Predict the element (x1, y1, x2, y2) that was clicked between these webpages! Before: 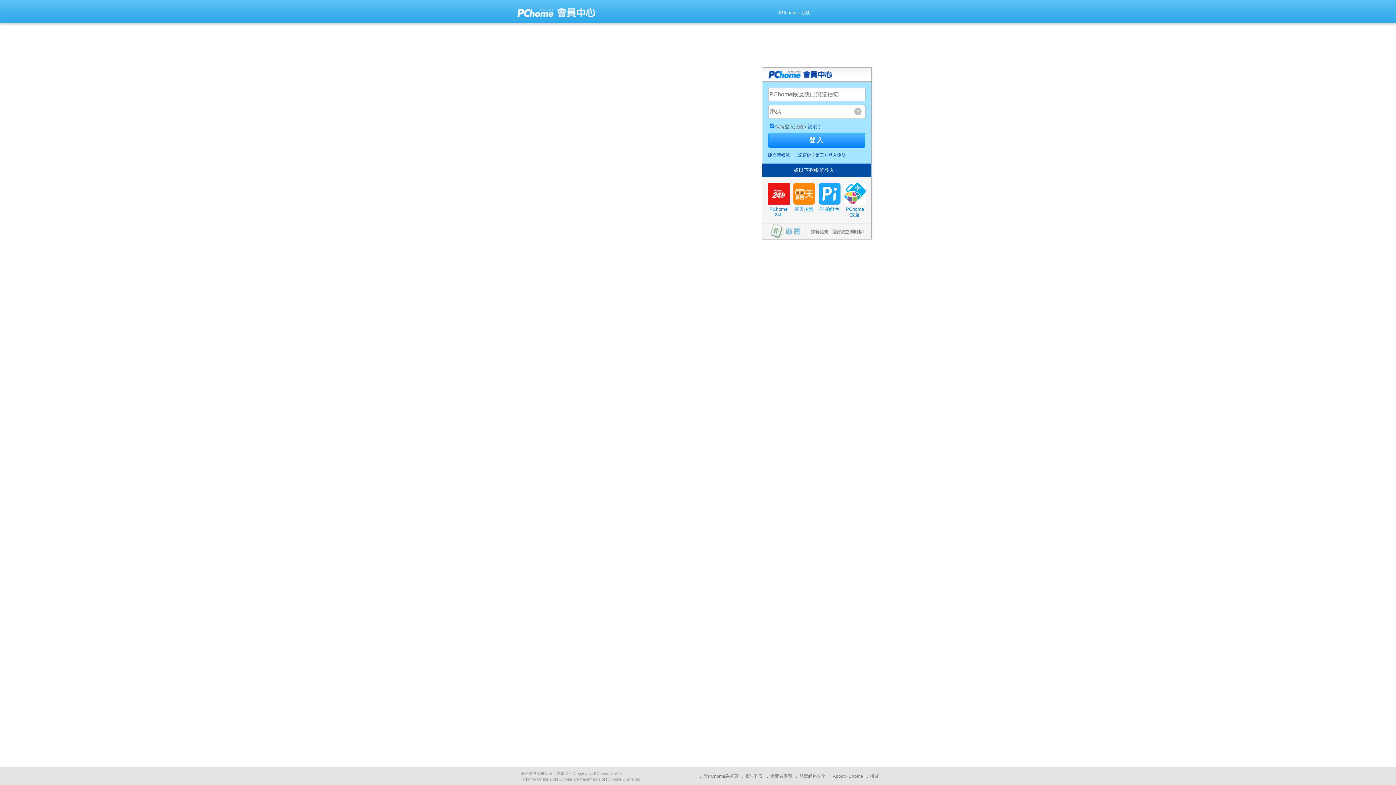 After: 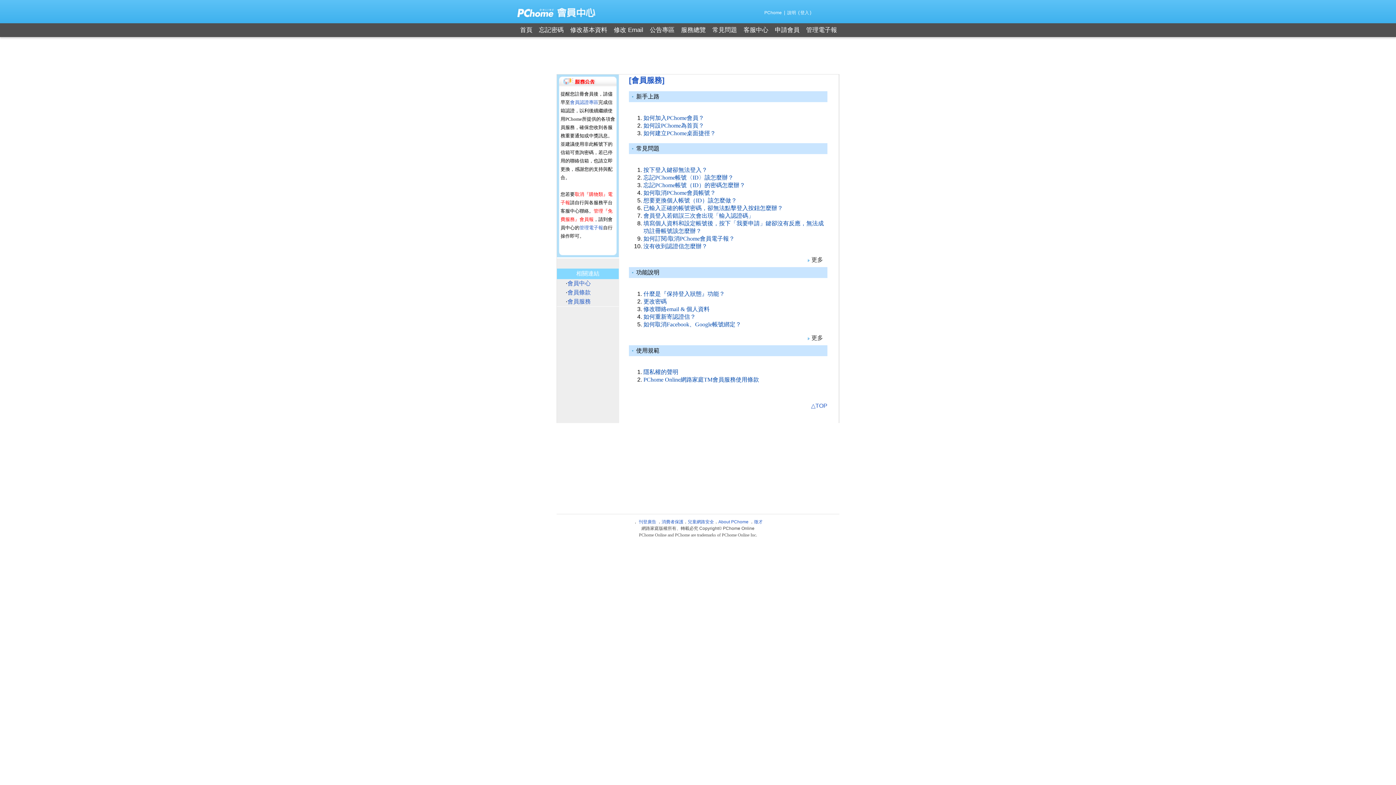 Action: label: 說明 bbox: (802, 7, 810, 18)